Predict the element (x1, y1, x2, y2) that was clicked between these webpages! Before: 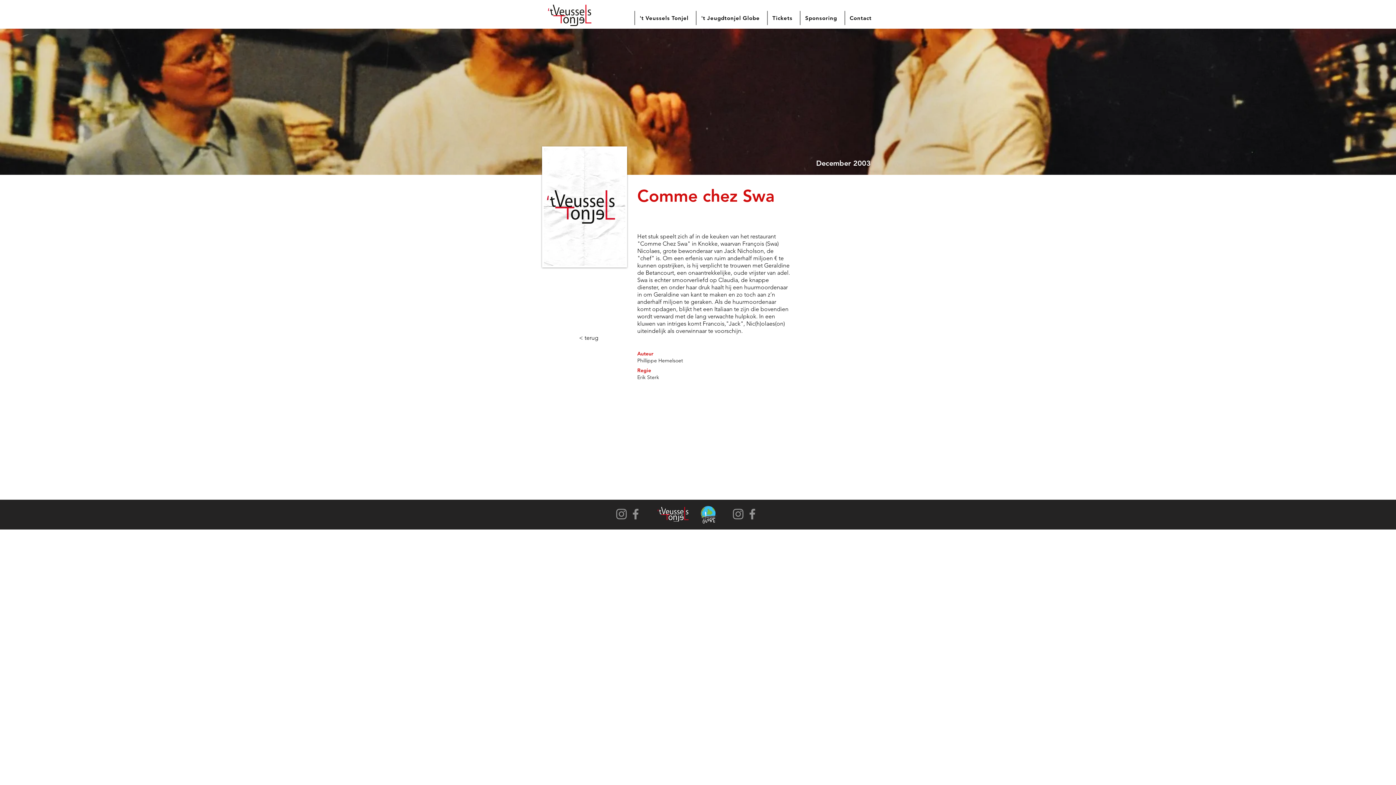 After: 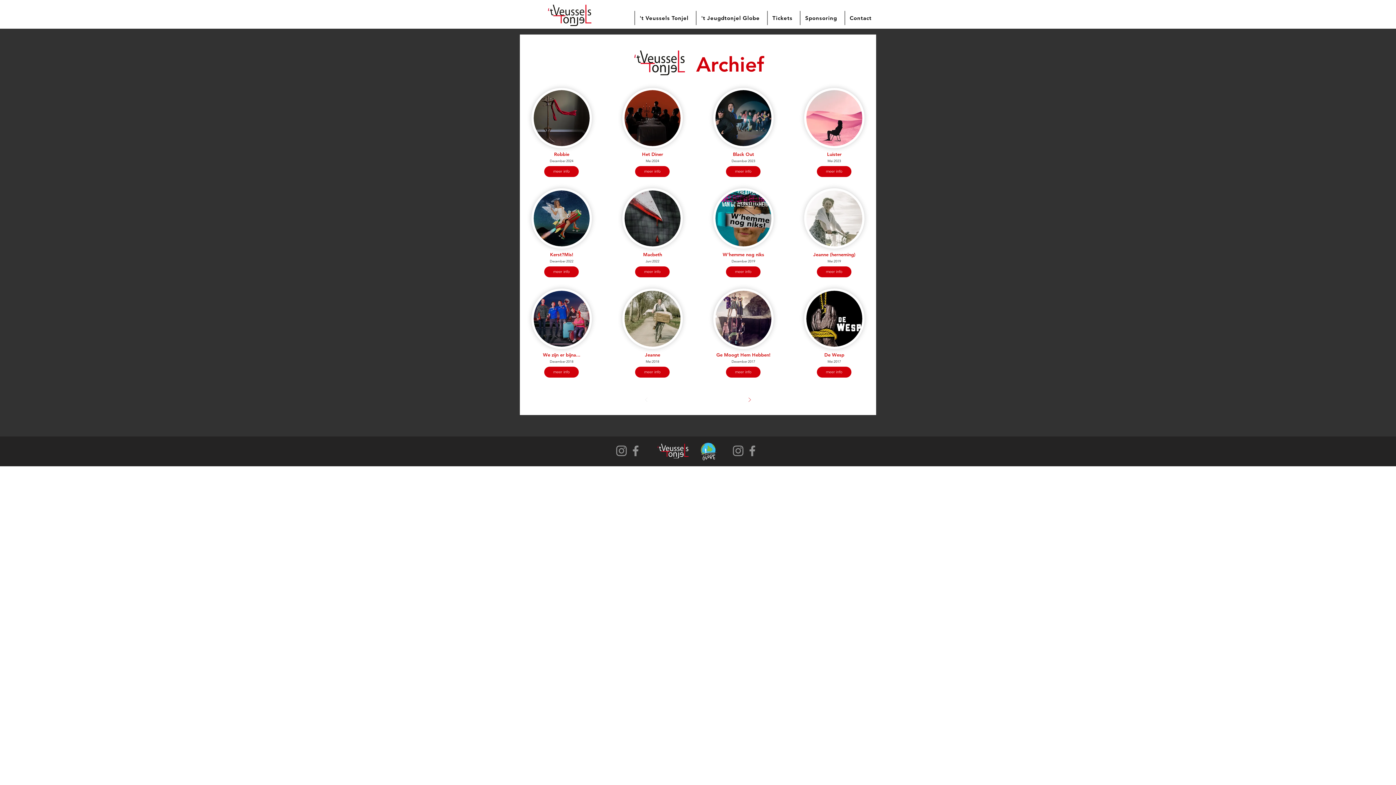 Action: bbox: (579, 329, 627, 346) label: < terug